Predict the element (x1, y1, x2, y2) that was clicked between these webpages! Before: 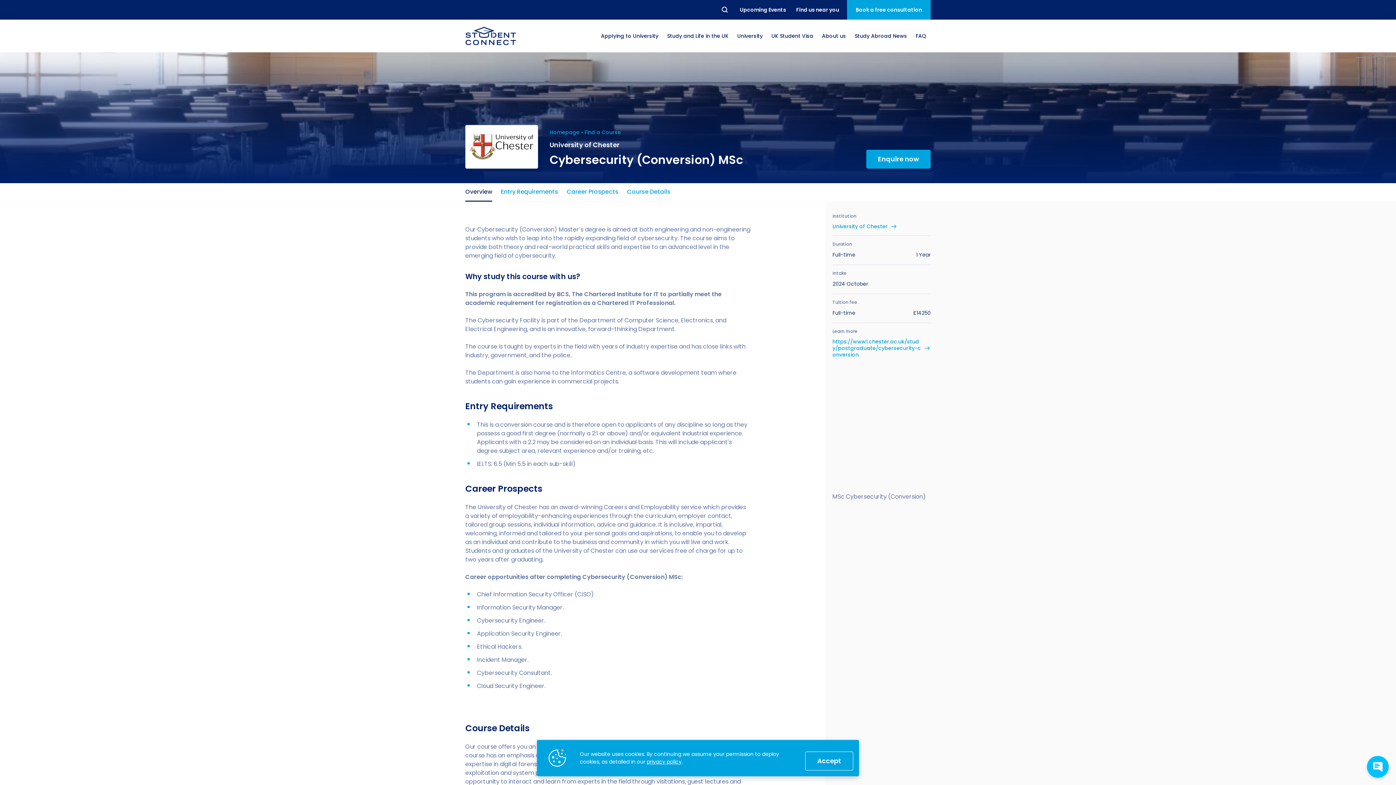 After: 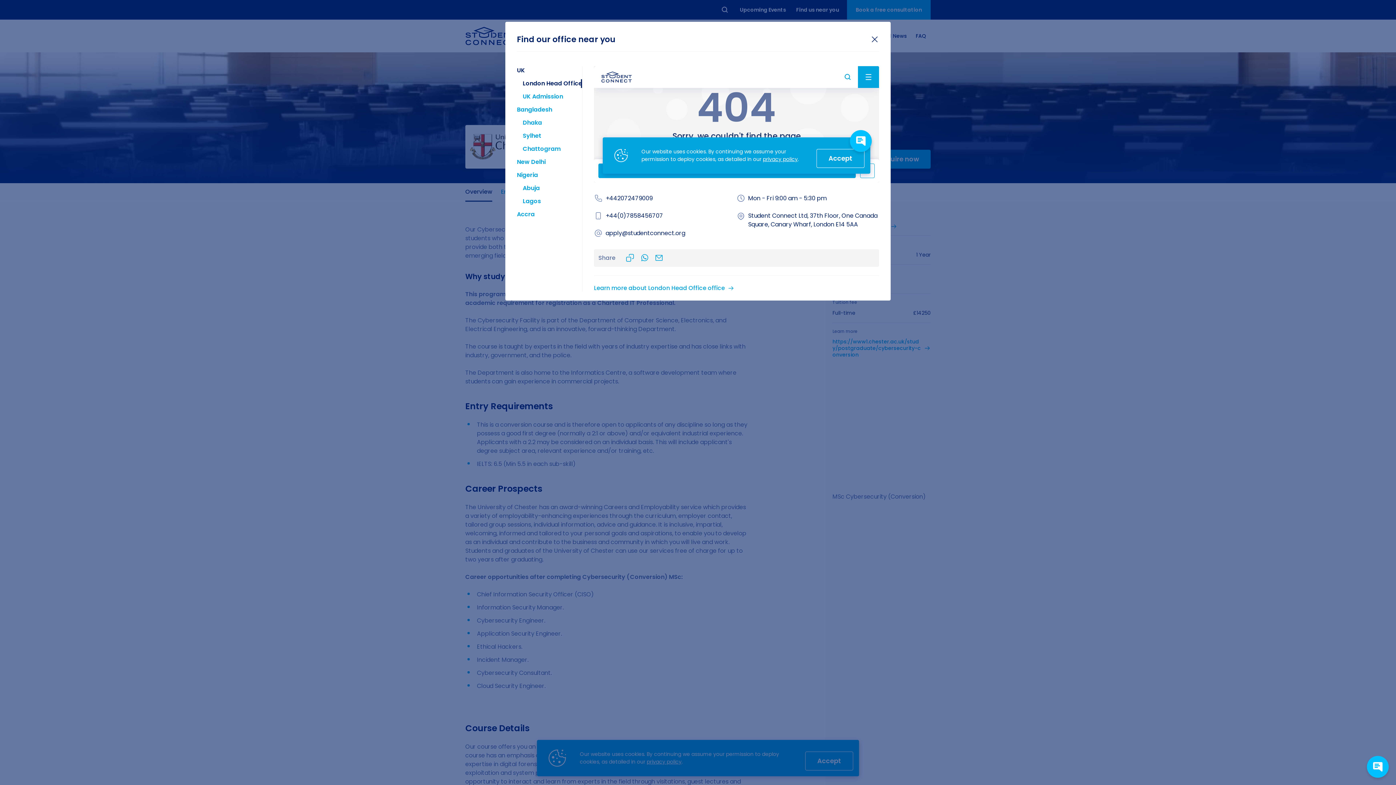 Action: label: Find us near you bbox: (794, 6, 841, 13)